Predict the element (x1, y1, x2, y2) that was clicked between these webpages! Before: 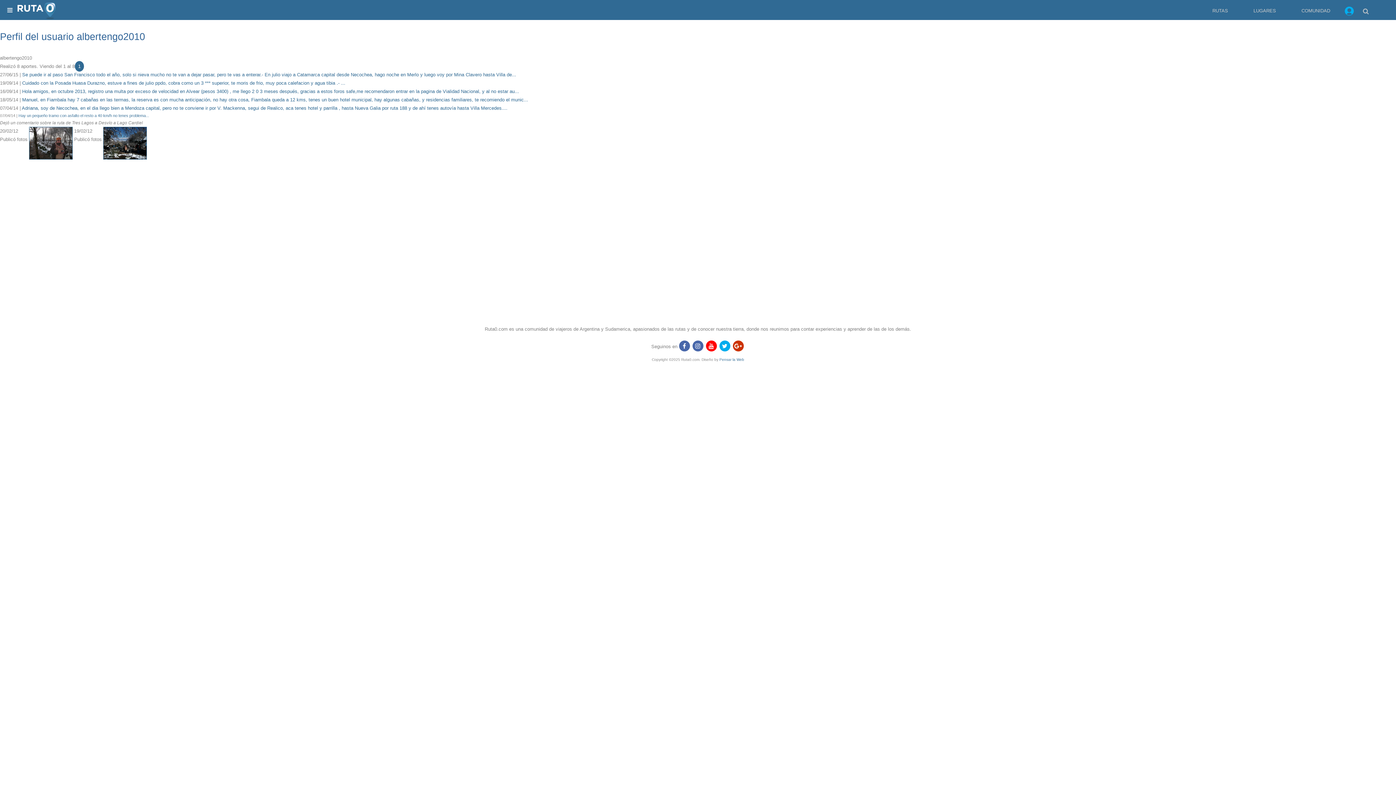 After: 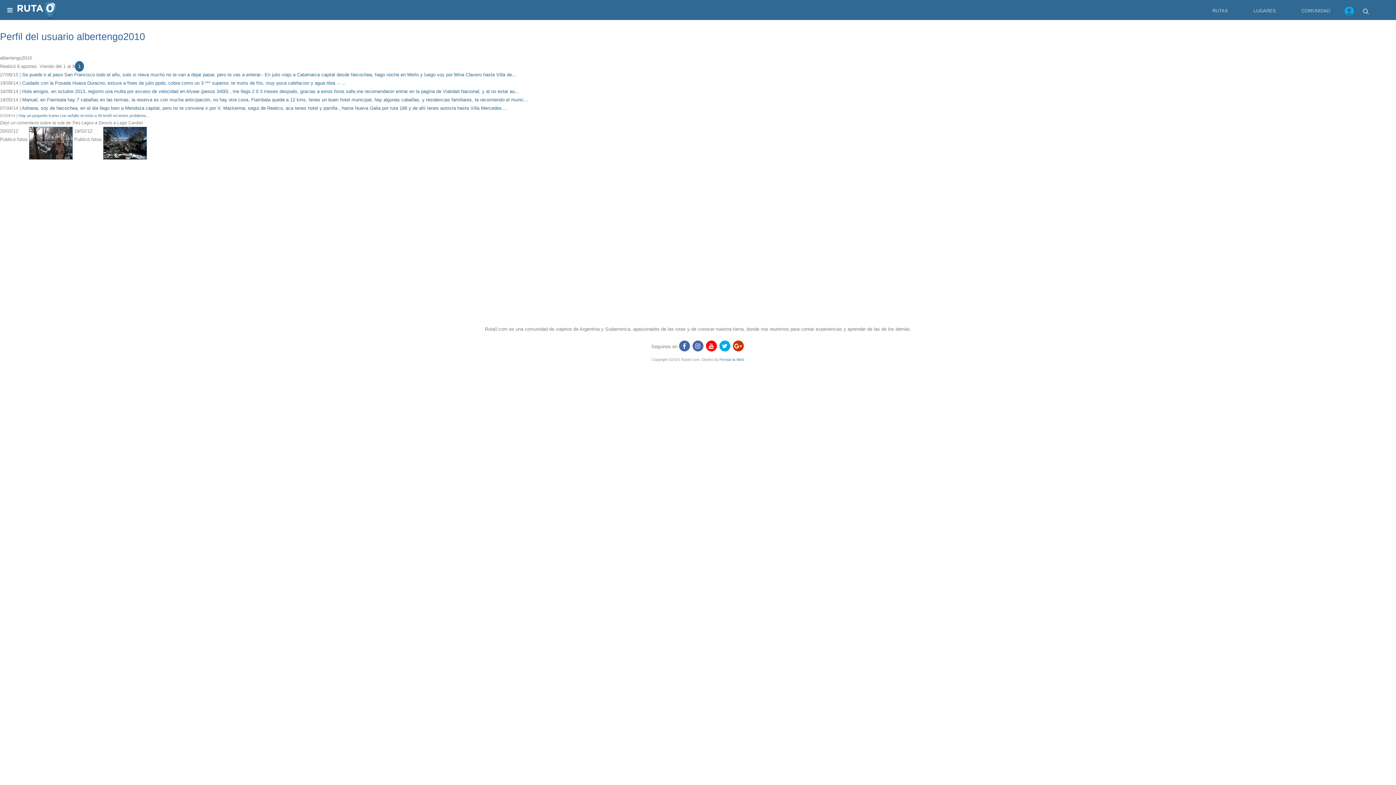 Action: bbox: (706, 340, 716, 351)